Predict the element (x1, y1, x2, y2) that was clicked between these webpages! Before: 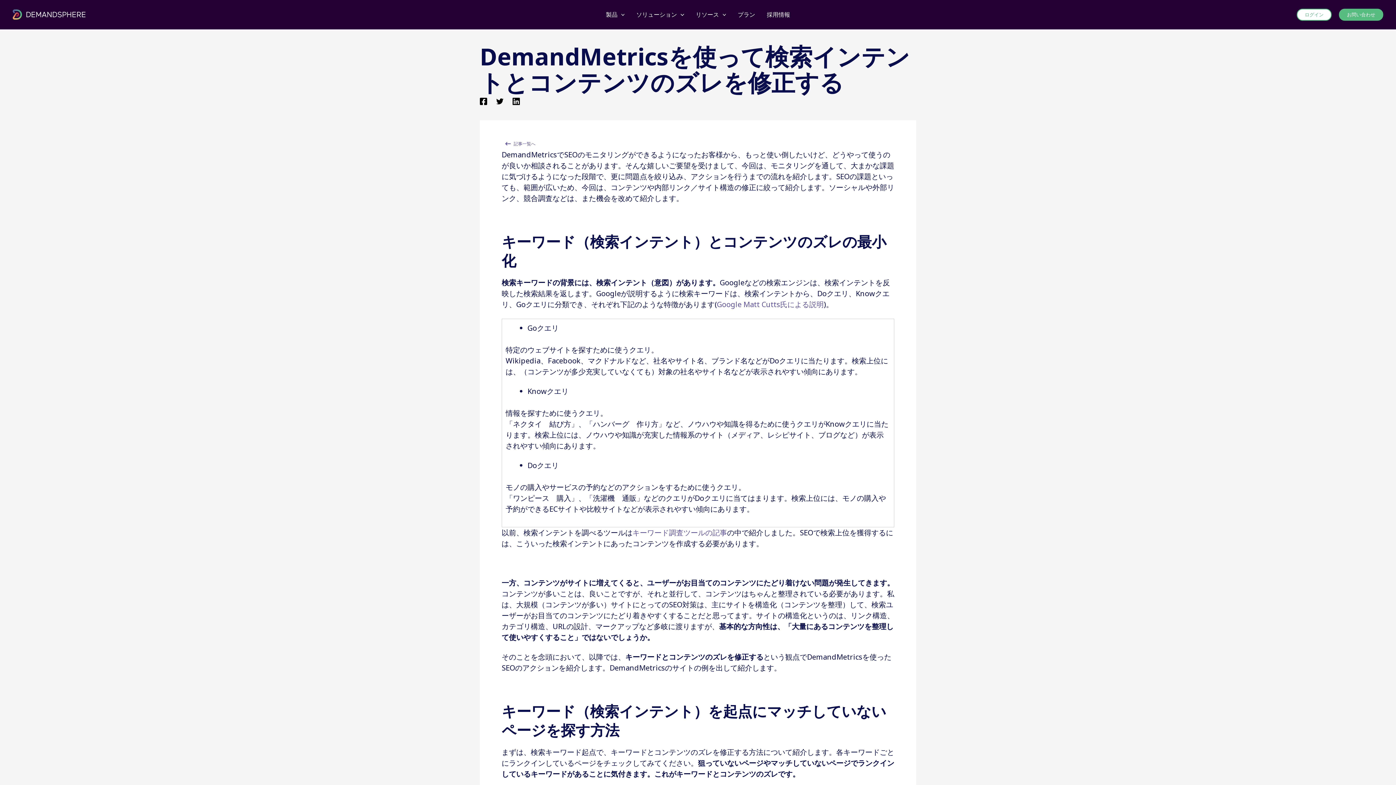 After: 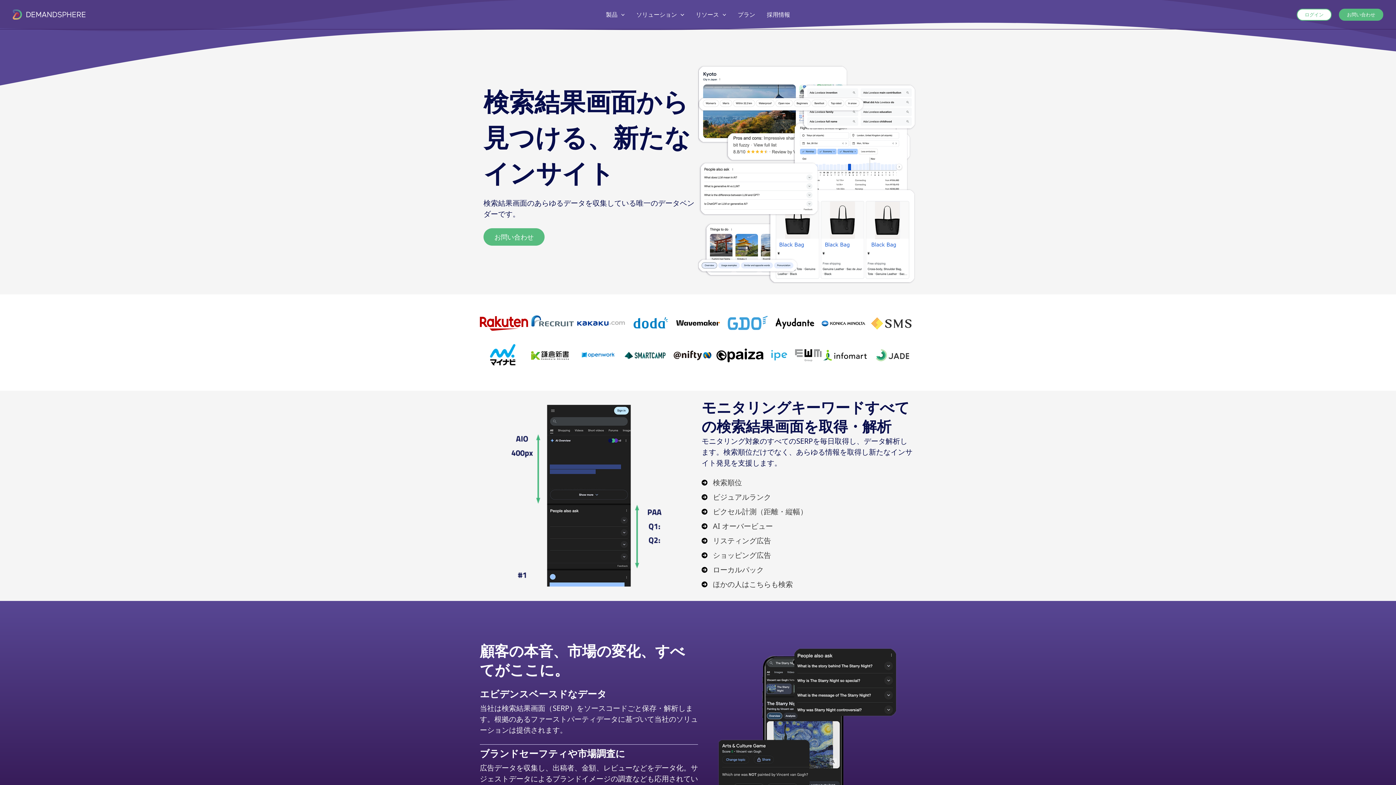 Action: bbox: (12, 8, 85, 18)